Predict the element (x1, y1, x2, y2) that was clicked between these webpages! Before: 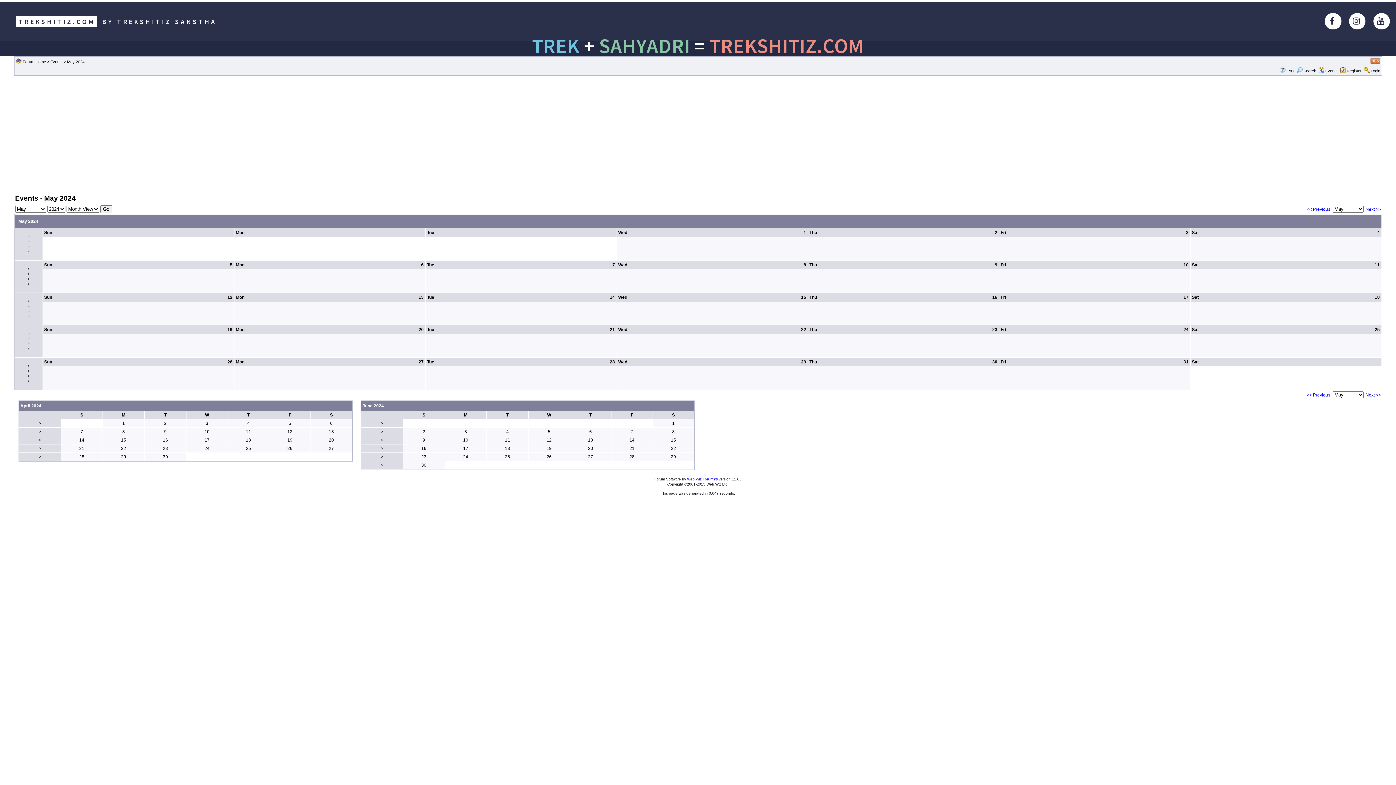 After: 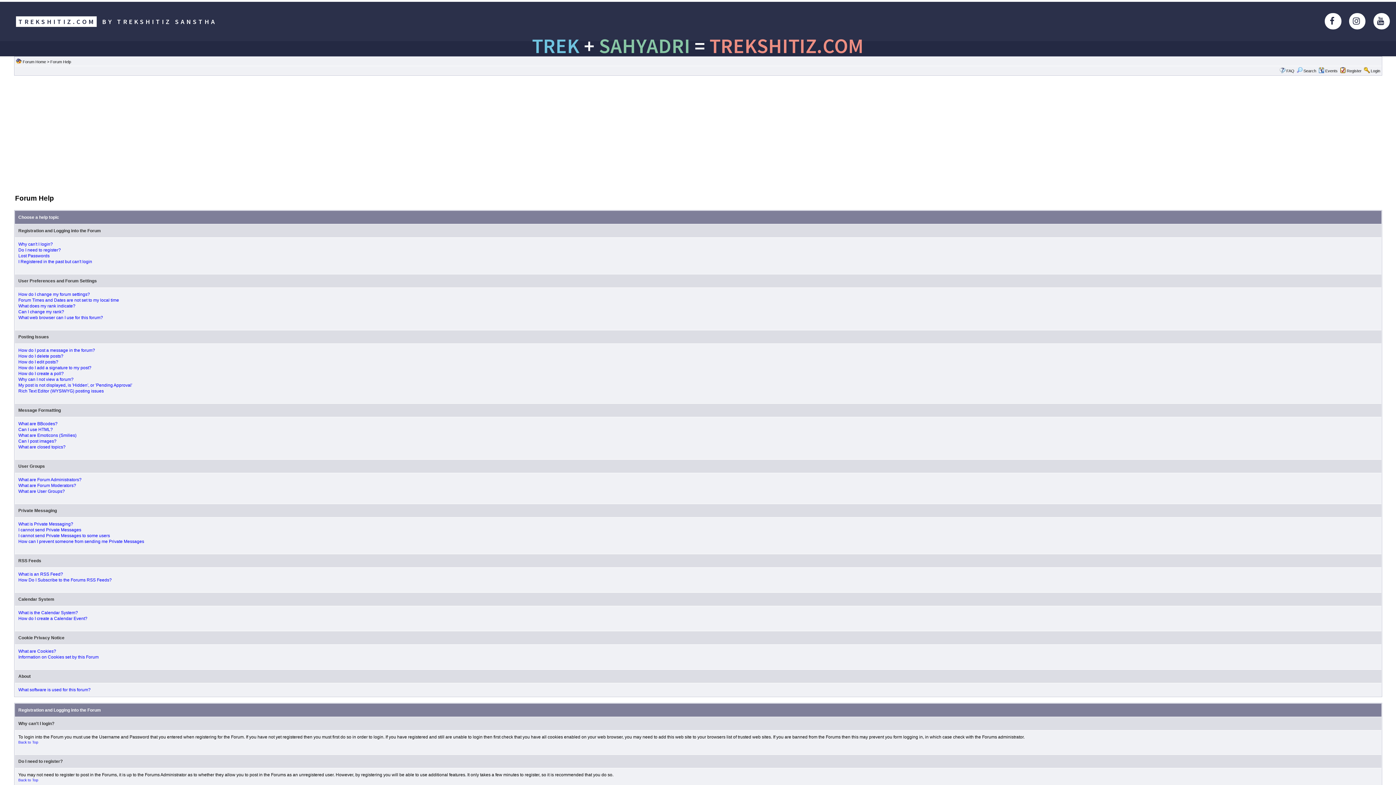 Action: label: FAQ bbox: (1286, 68, 1294, 73)